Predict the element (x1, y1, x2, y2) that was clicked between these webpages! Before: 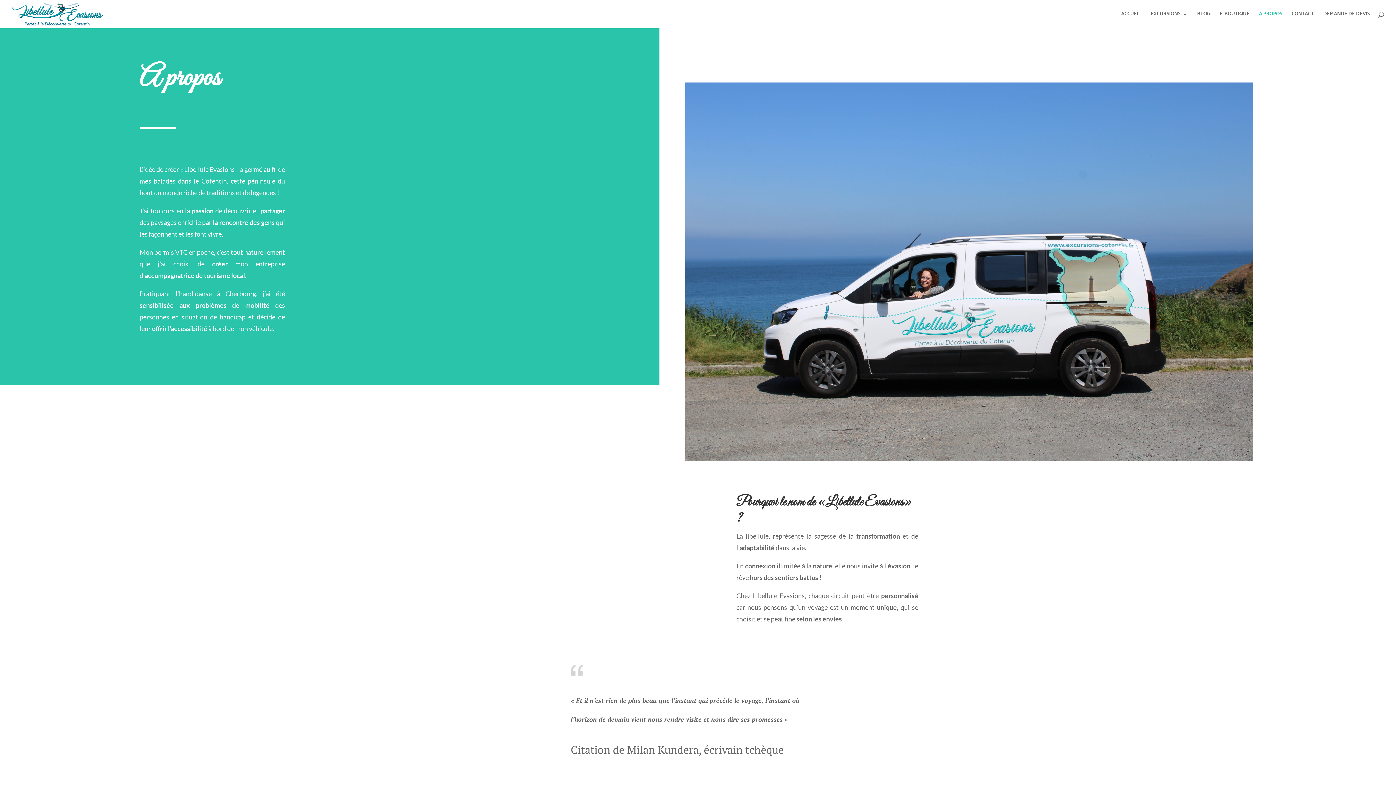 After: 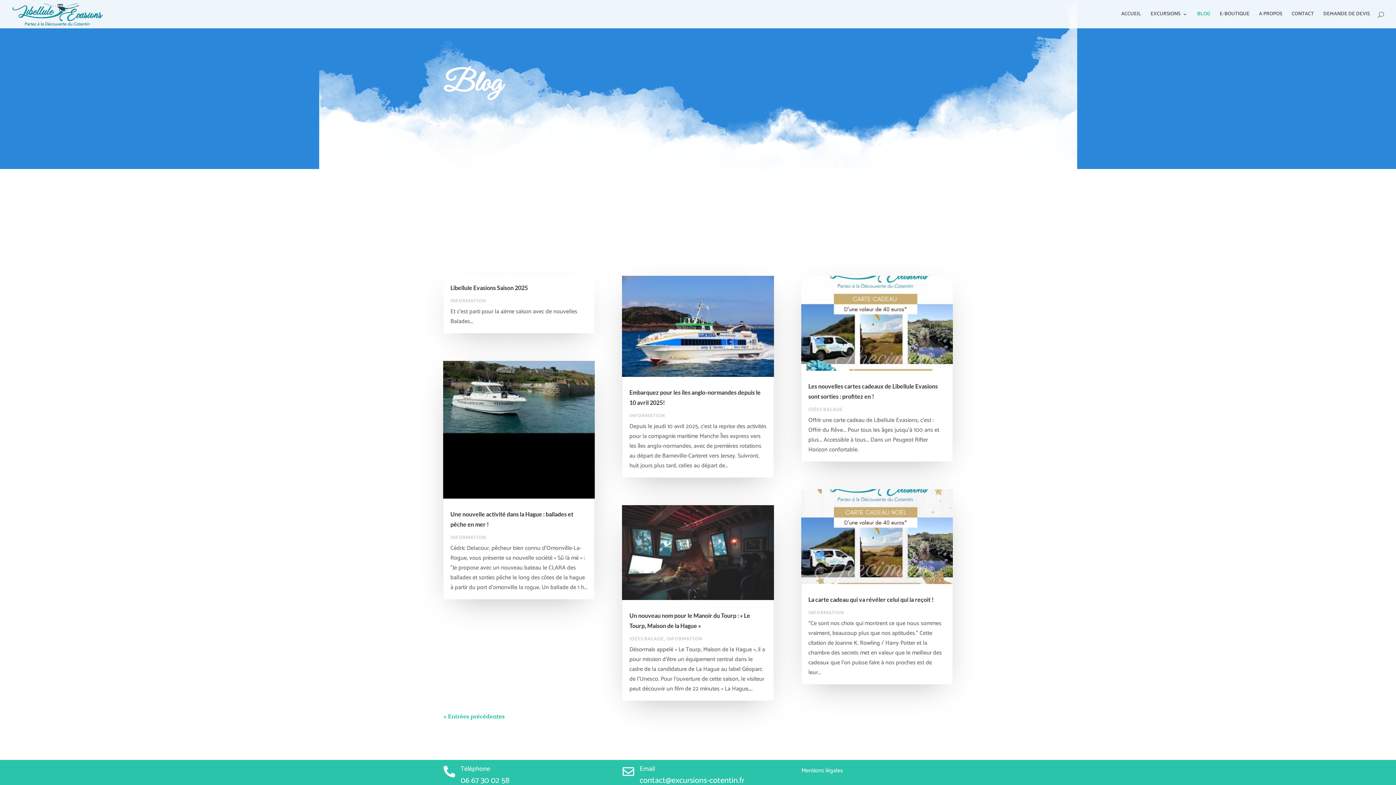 Action: label: BLOG bbox: (1197, 11, 1210, 28)